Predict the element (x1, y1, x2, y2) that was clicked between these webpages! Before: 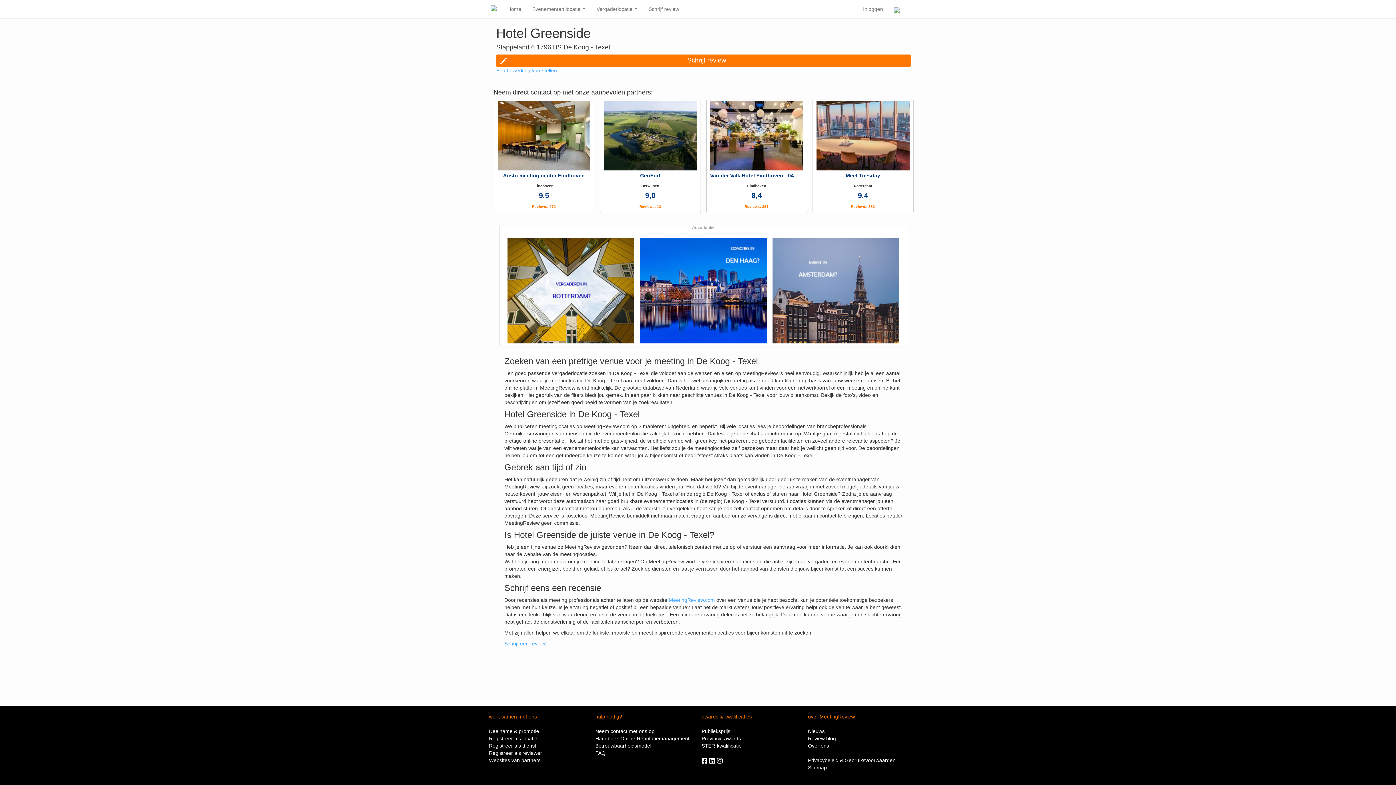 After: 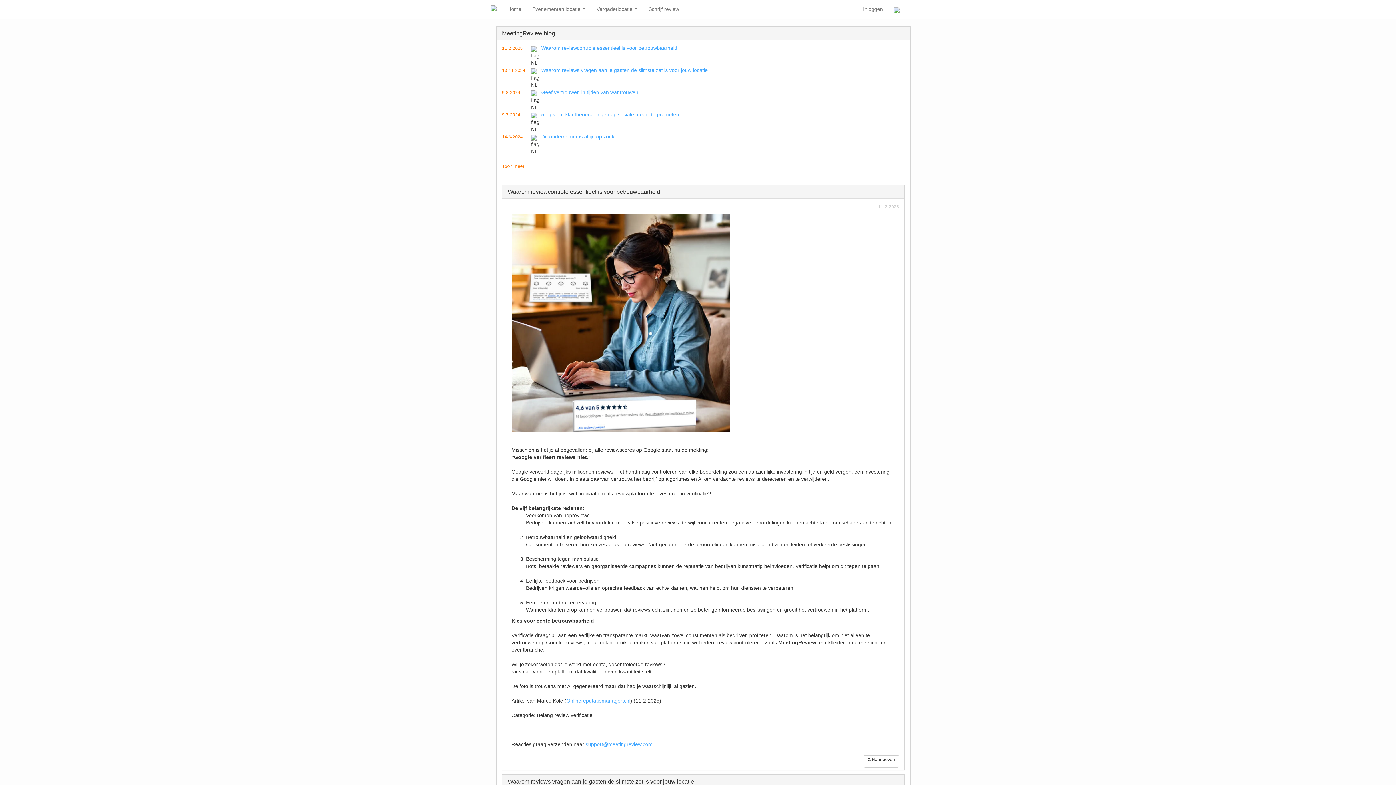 Action: label: Review blog bbox: (808, 735, 836, 741)